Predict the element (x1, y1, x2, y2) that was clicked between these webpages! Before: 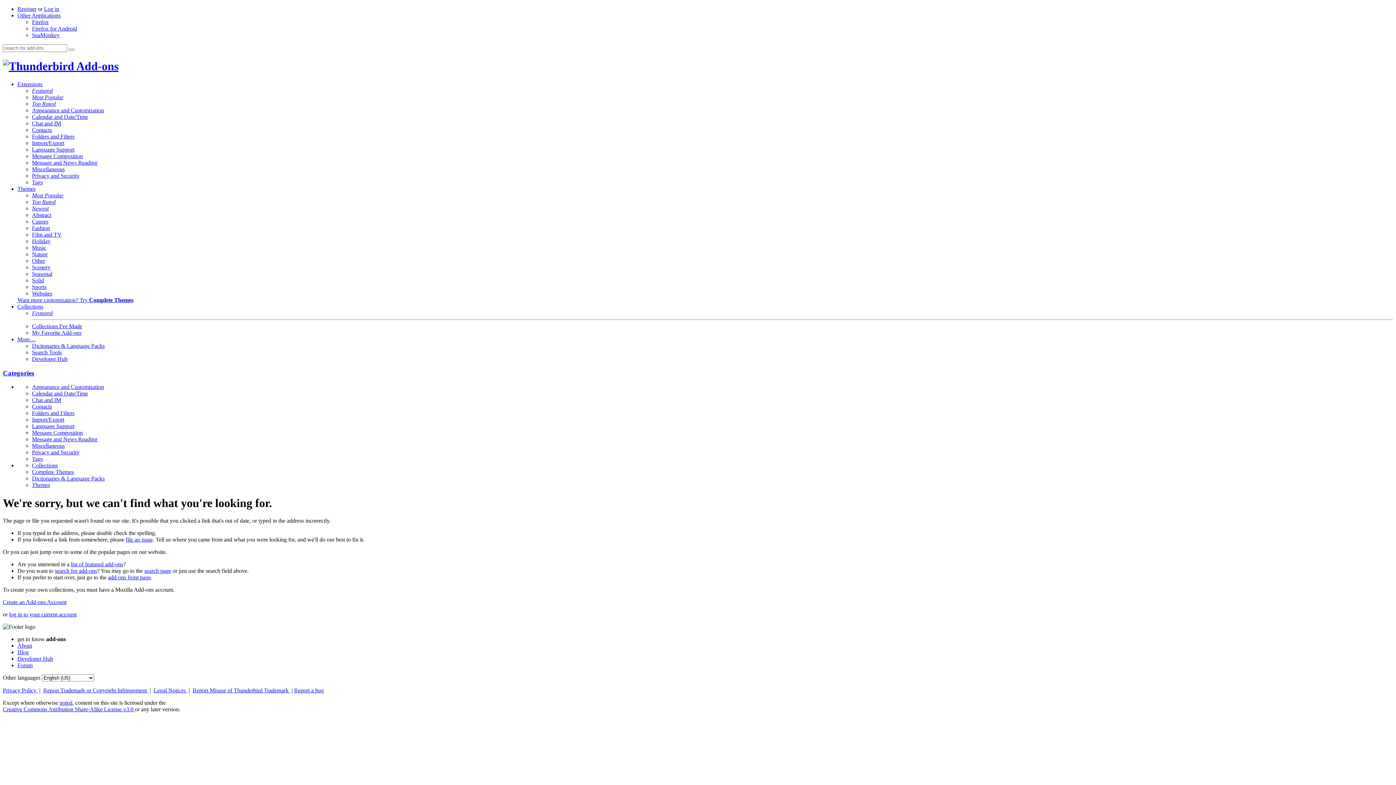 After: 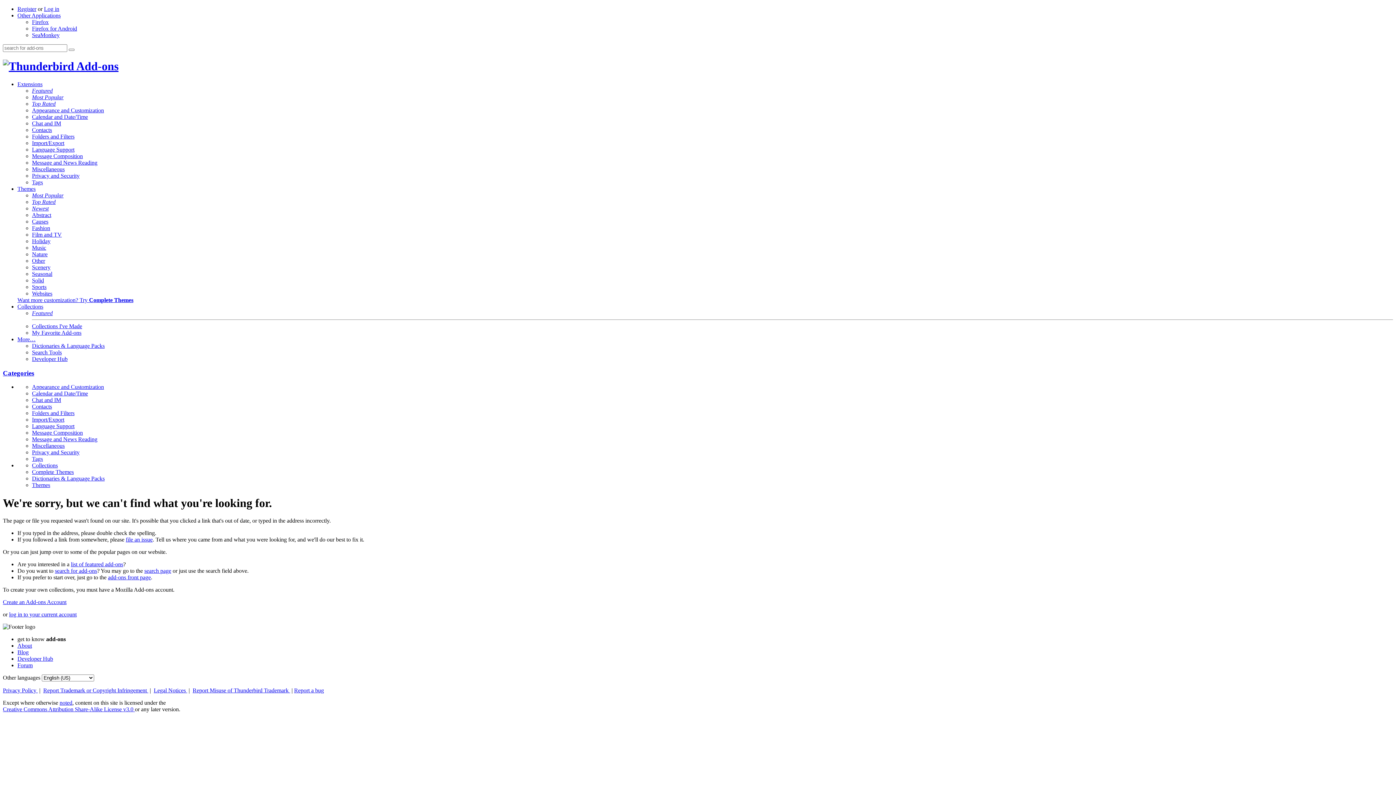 Action: label: More… bbox: (17, 336, 35, 342)